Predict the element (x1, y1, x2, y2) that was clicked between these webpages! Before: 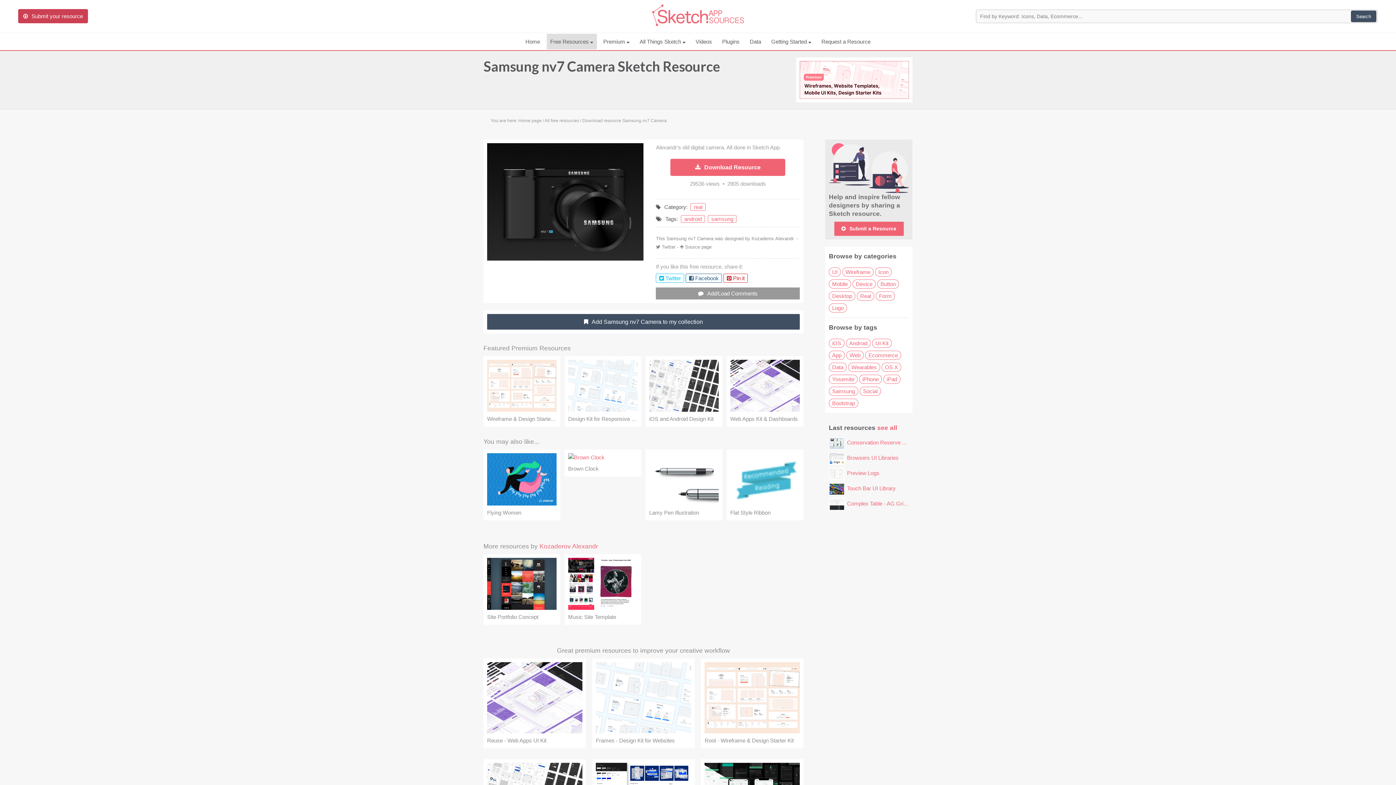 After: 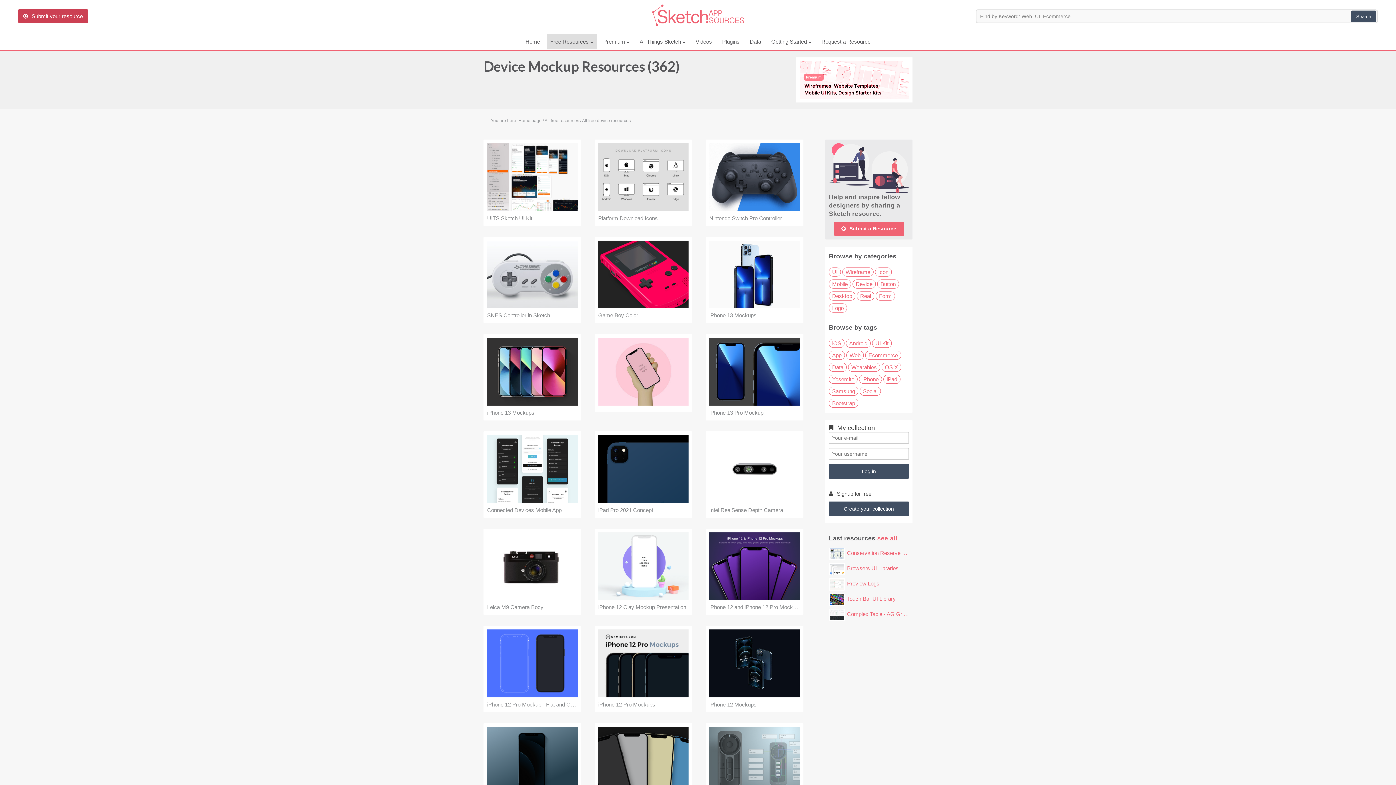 Action: label: Device bbox: (852, 279, 876, 288)